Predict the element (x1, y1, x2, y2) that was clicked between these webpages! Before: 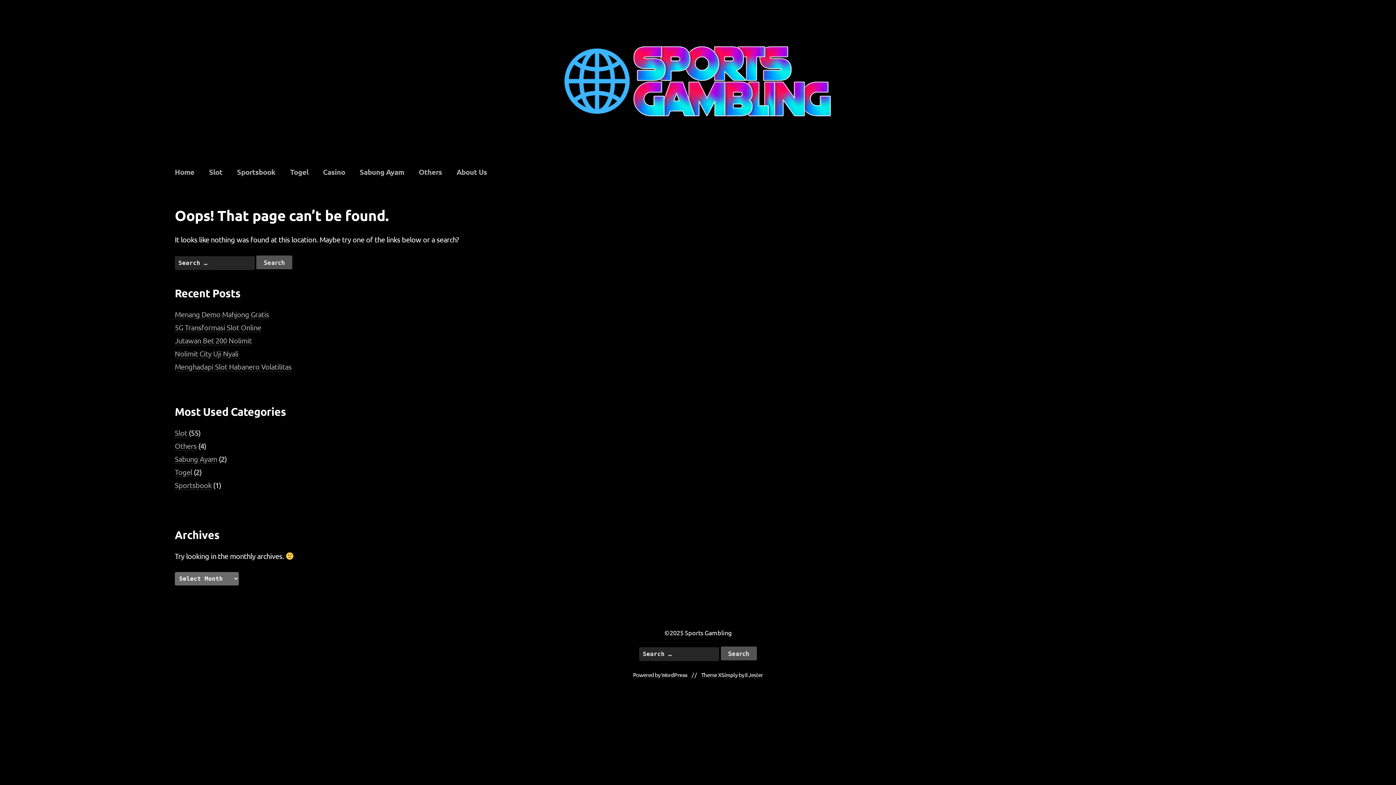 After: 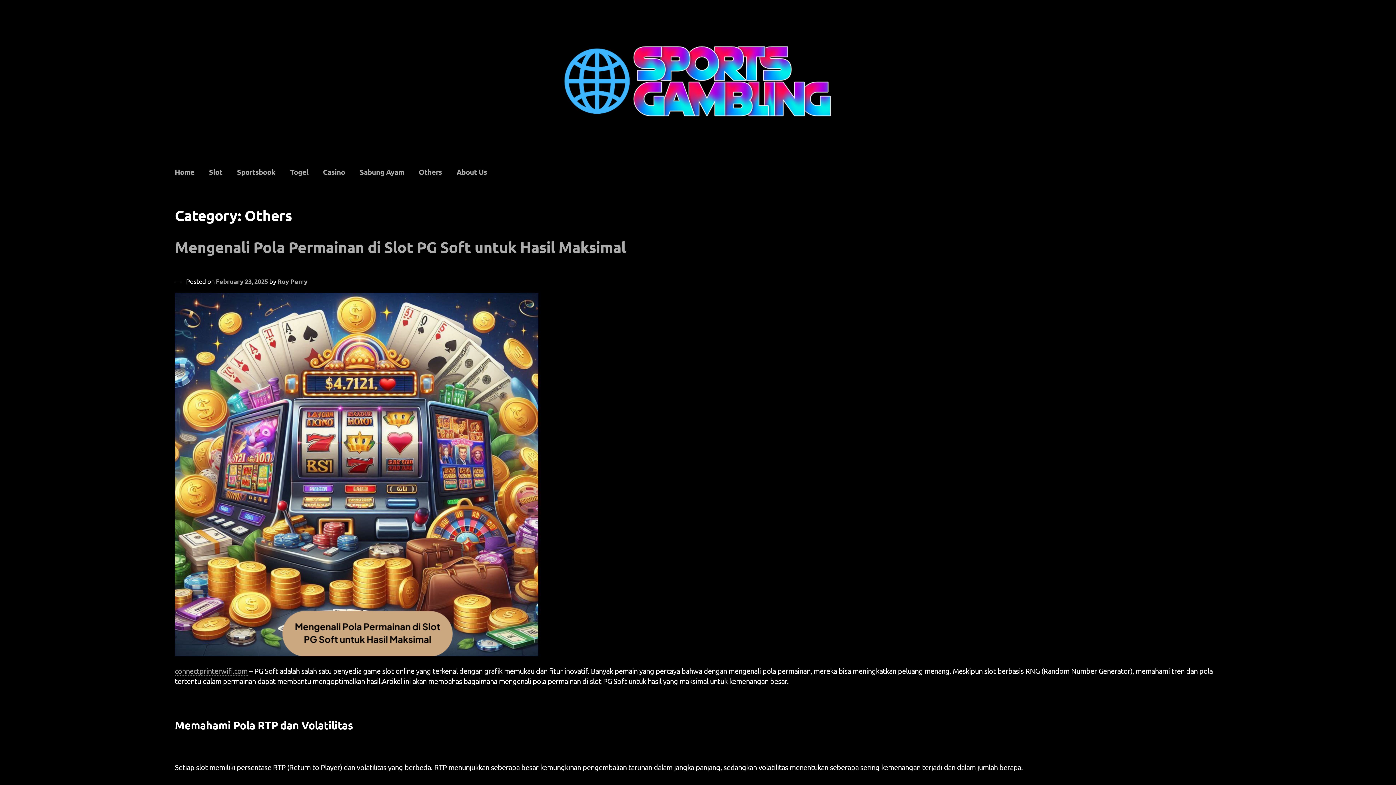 Action: label: Others bbox: (174, 441, 196, 451)